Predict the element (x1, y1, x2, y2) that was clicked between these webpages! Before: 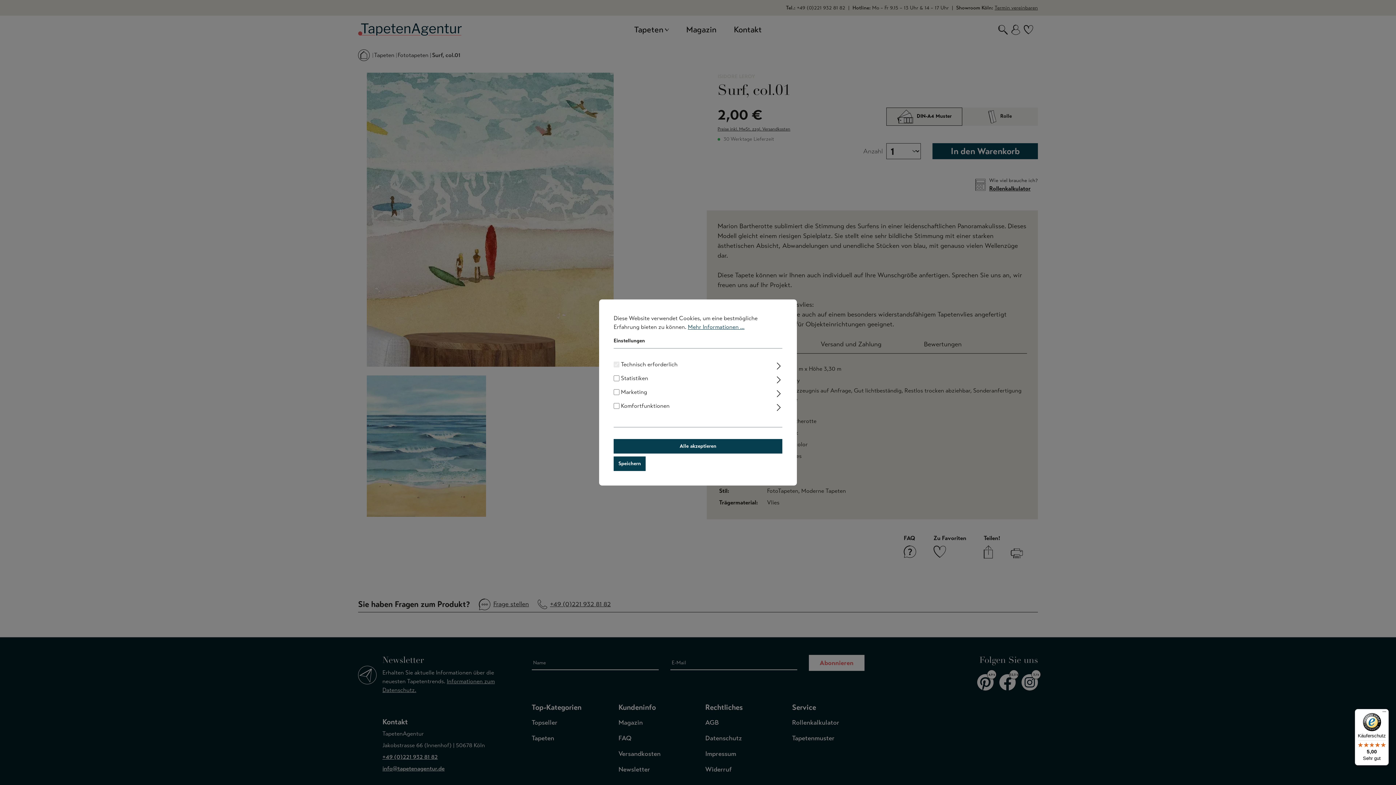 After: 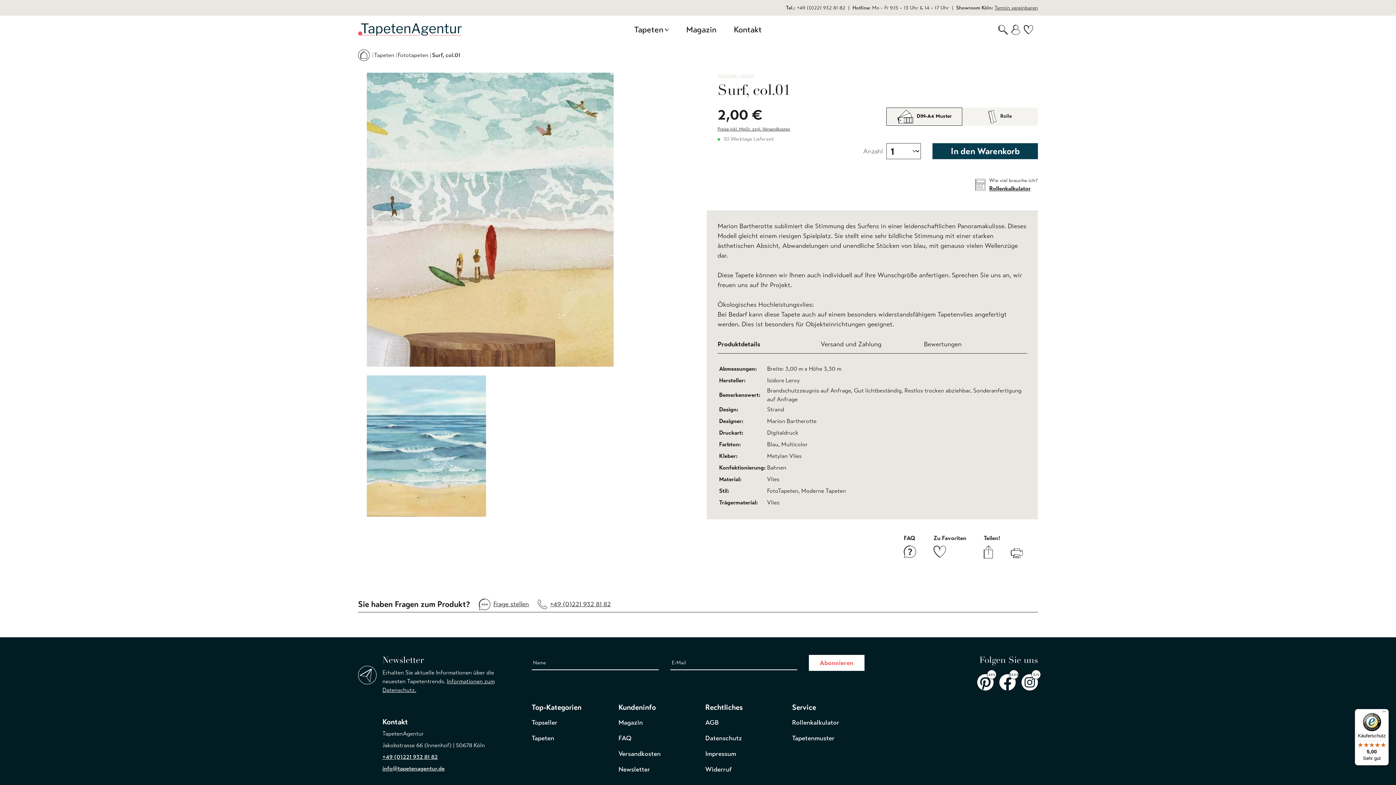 Action: bbox: (613, 456, 645, 471) label: Speichern